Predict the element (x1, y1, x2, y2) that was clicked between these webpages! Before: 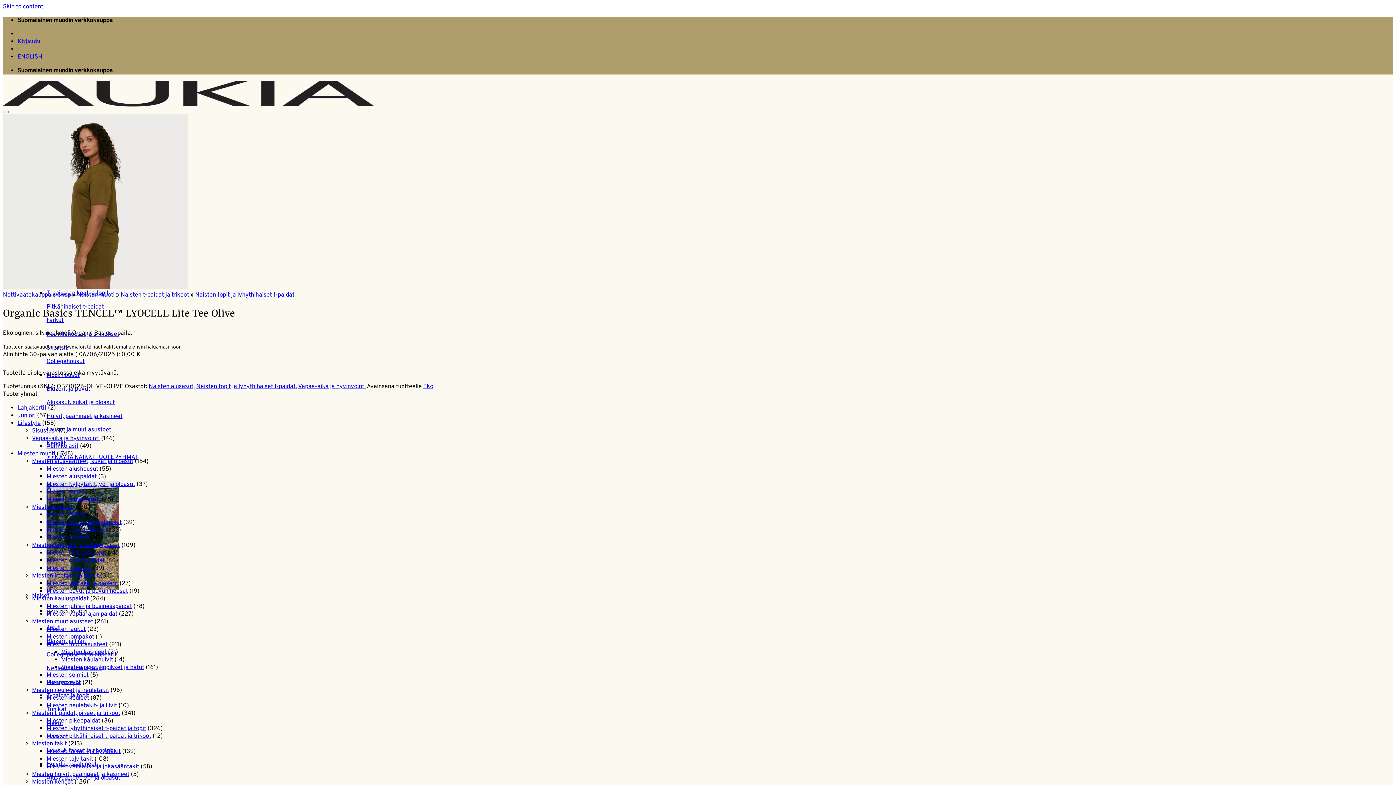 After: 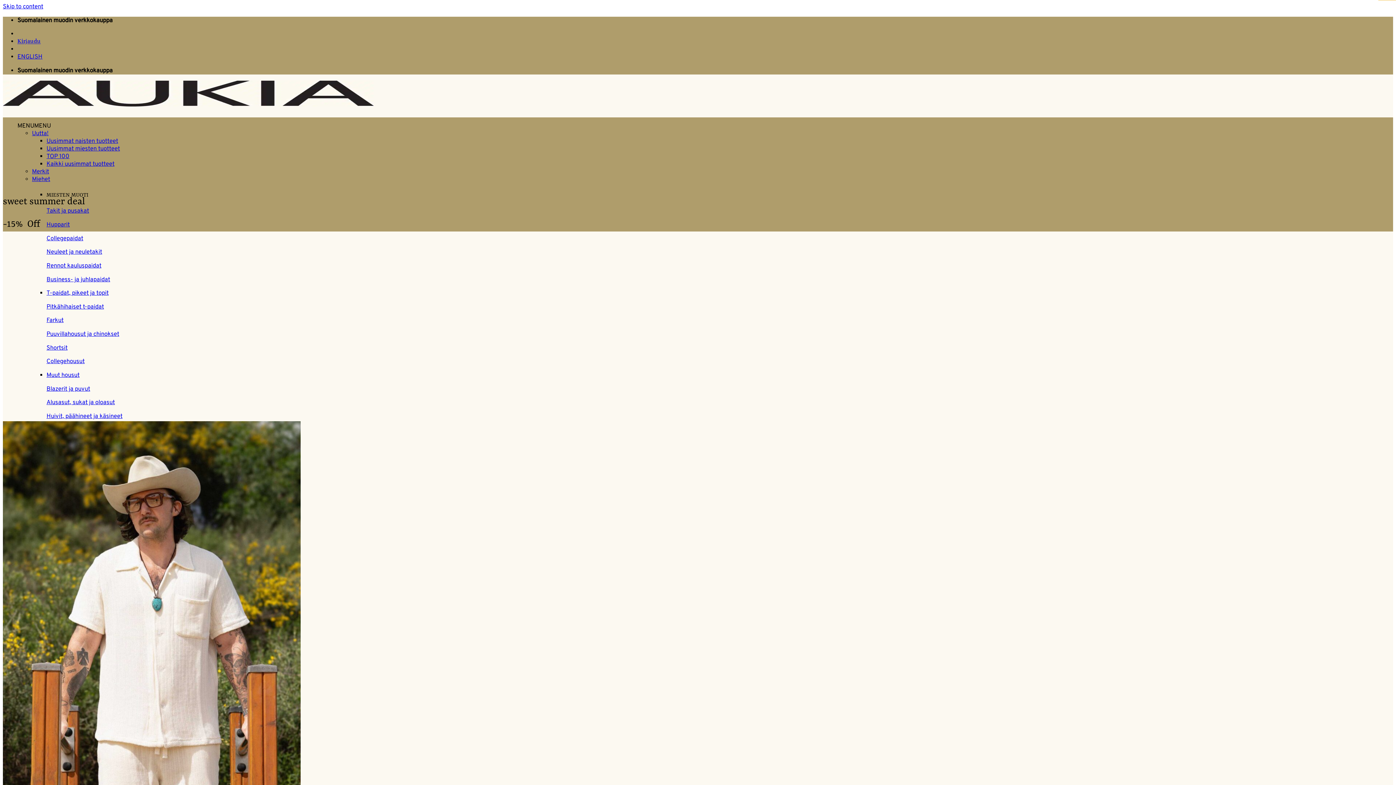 Action: label: Nettivaatekauppa bbox: (2, 291, 51, 298)